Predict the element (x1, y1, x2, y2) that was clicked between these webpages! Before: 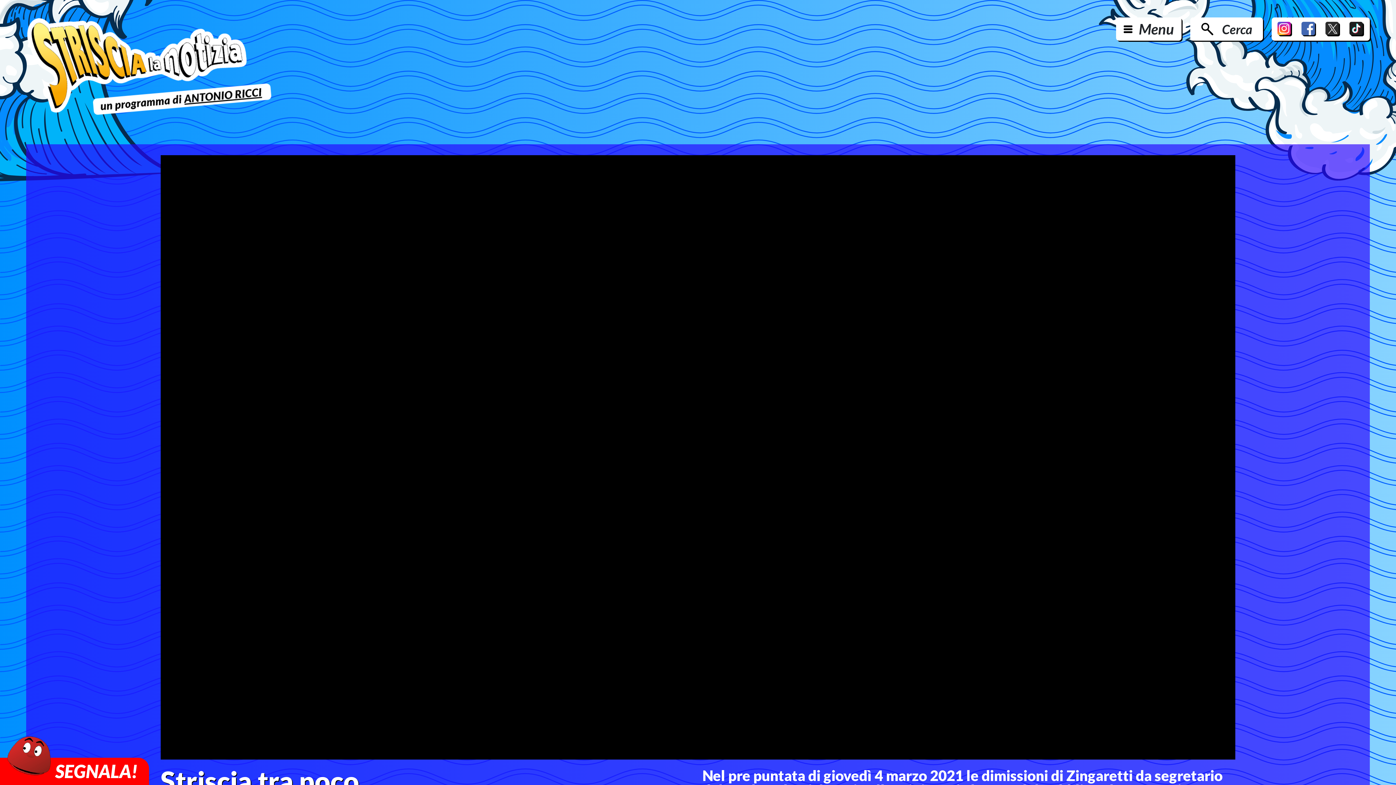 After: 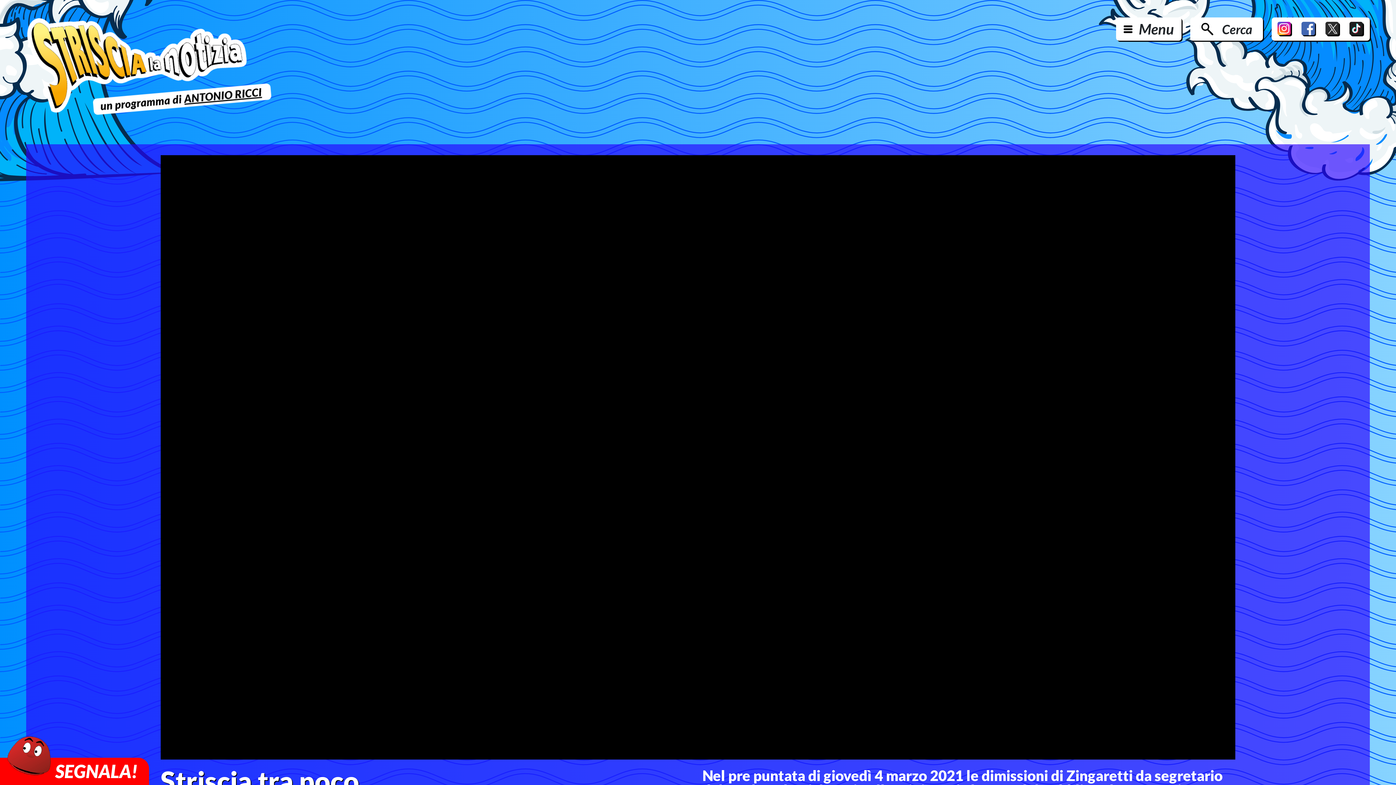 Action: bbox: (1349, 21, 1364, 36)